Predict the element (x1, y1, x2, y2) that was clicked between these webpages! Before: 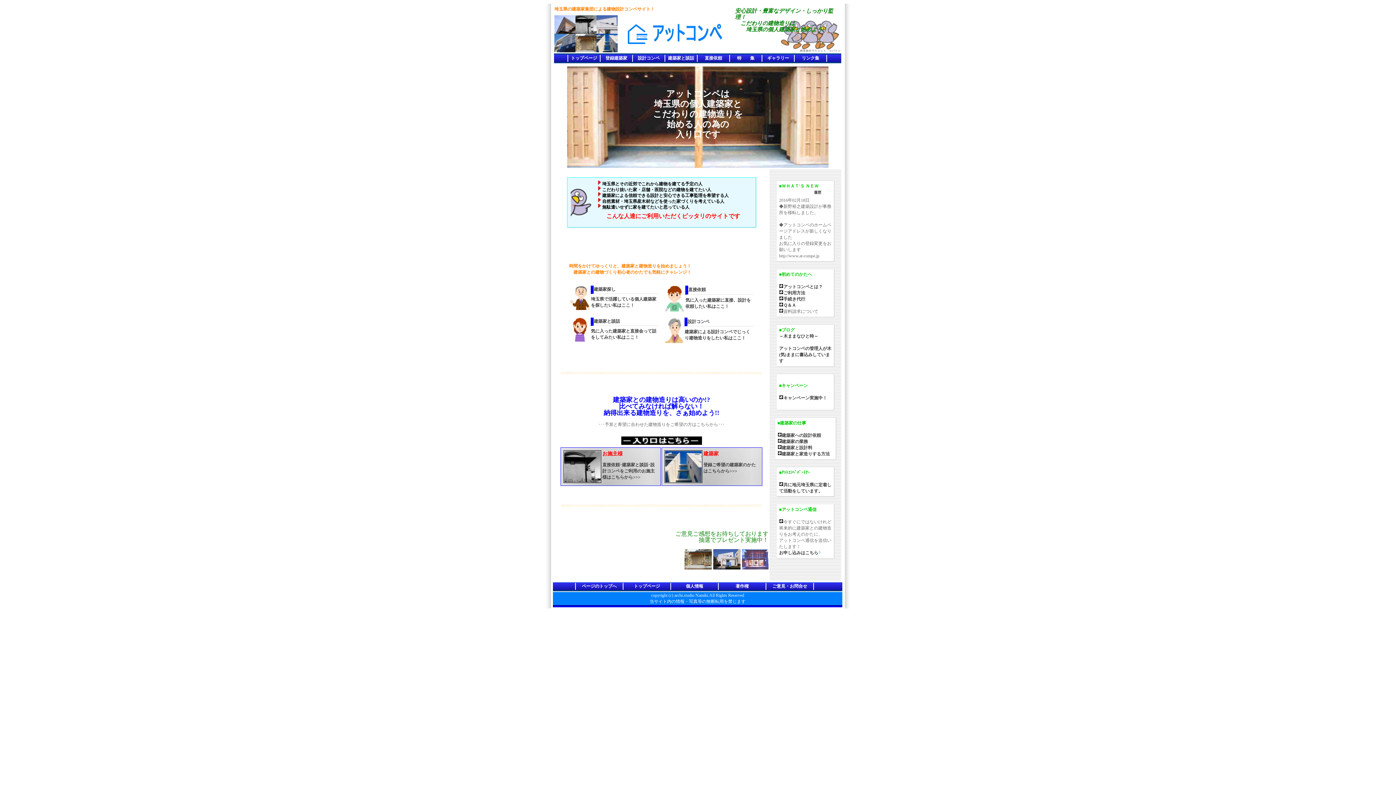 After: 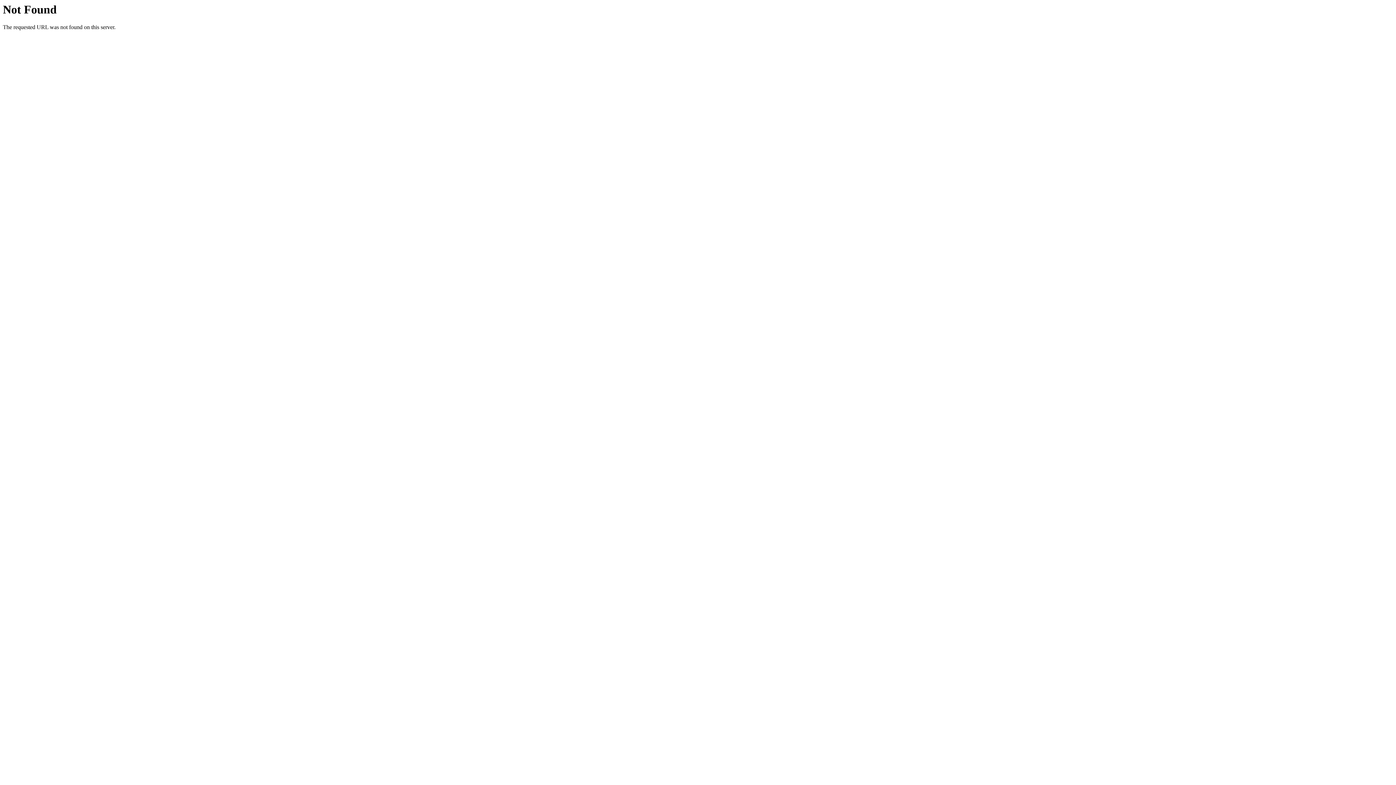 Action: label: 特　　集 bbox: (737, 55, 754, 60)